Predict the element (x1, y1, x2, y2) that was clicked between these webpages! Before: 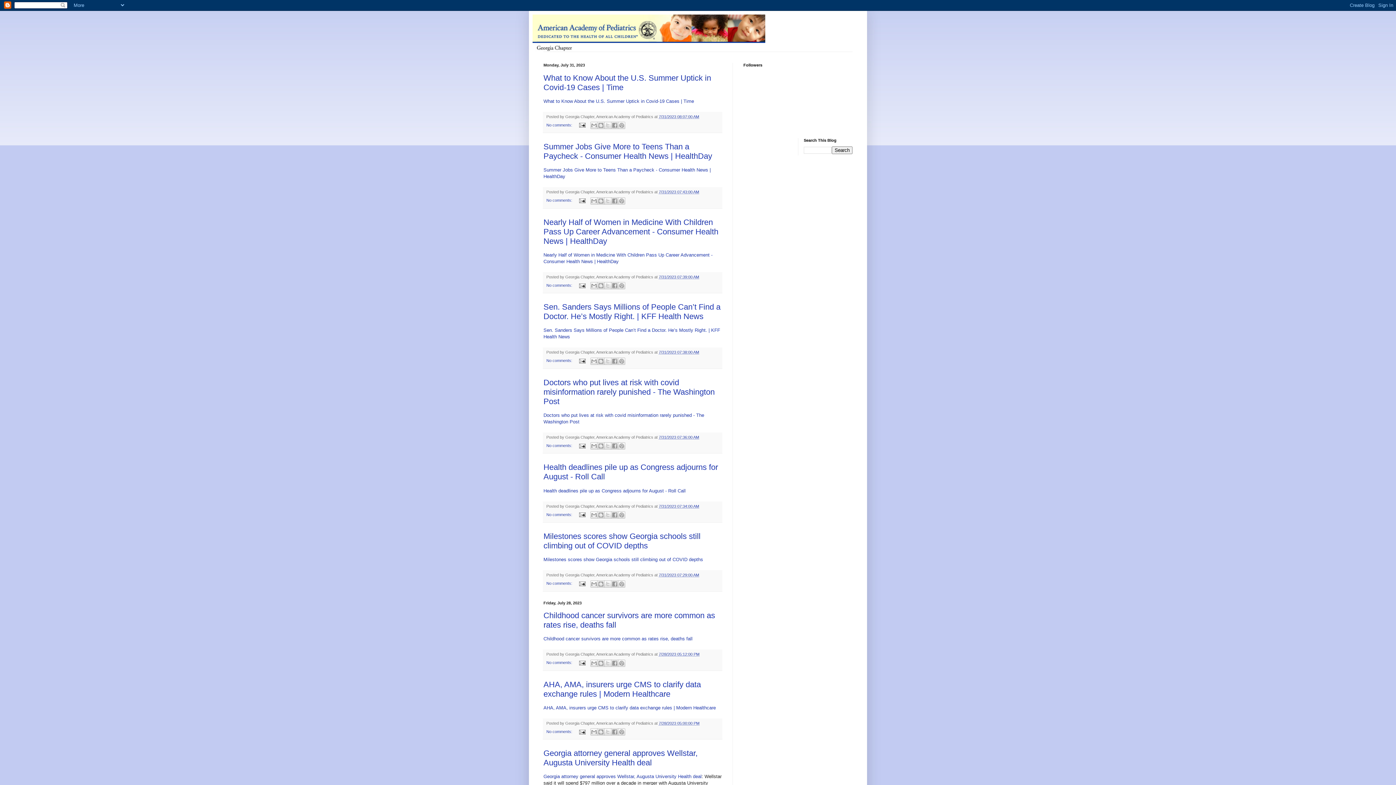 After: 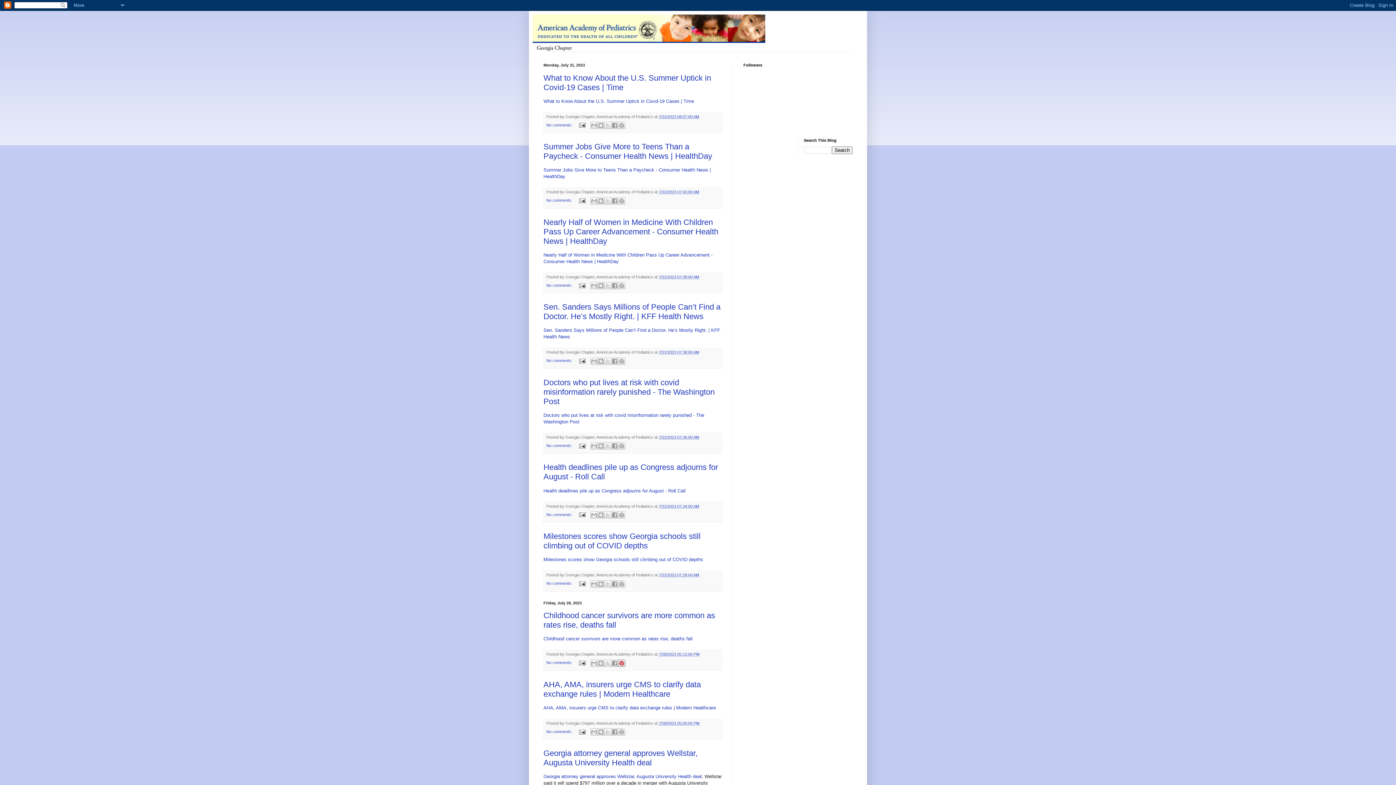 Action: label: Share to Pinterest bbox: (618, 659, 625, 667)